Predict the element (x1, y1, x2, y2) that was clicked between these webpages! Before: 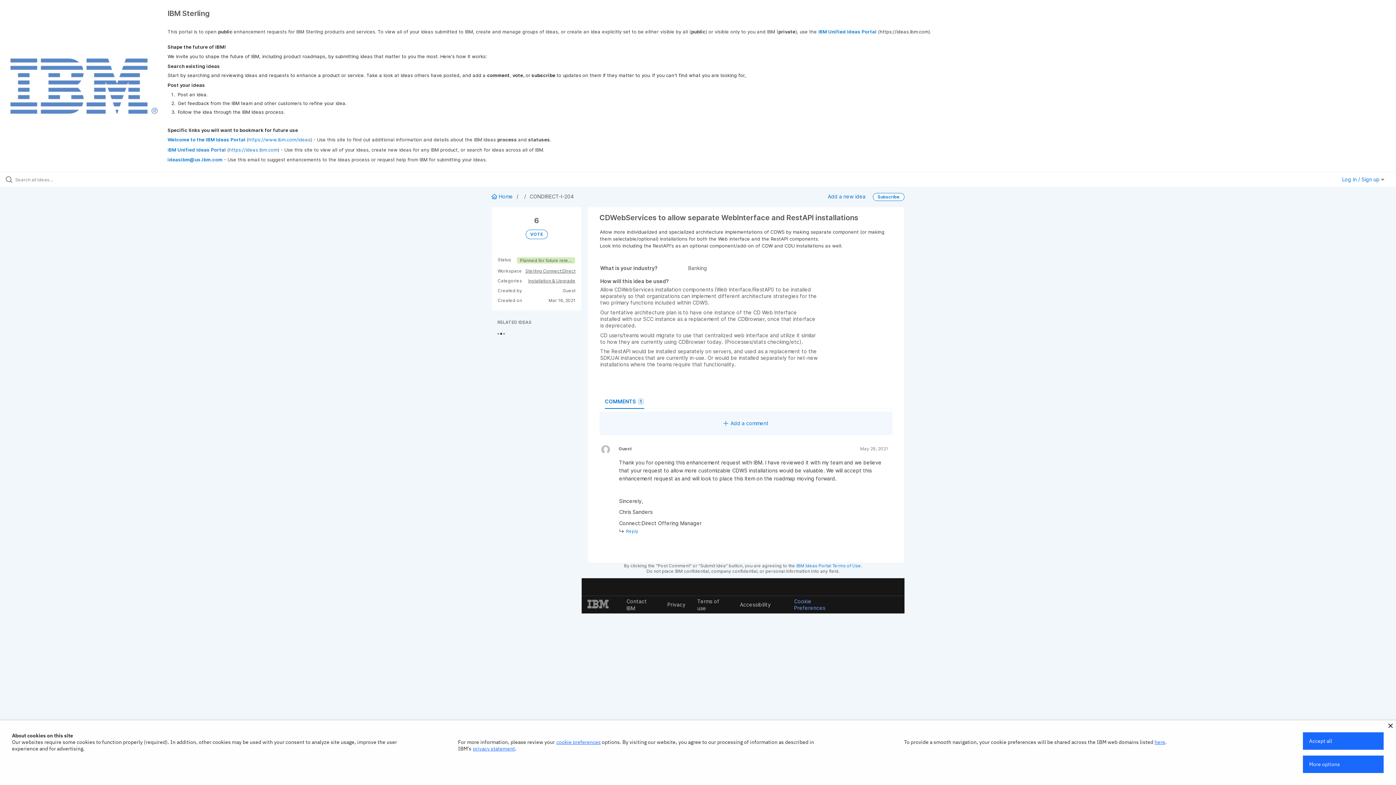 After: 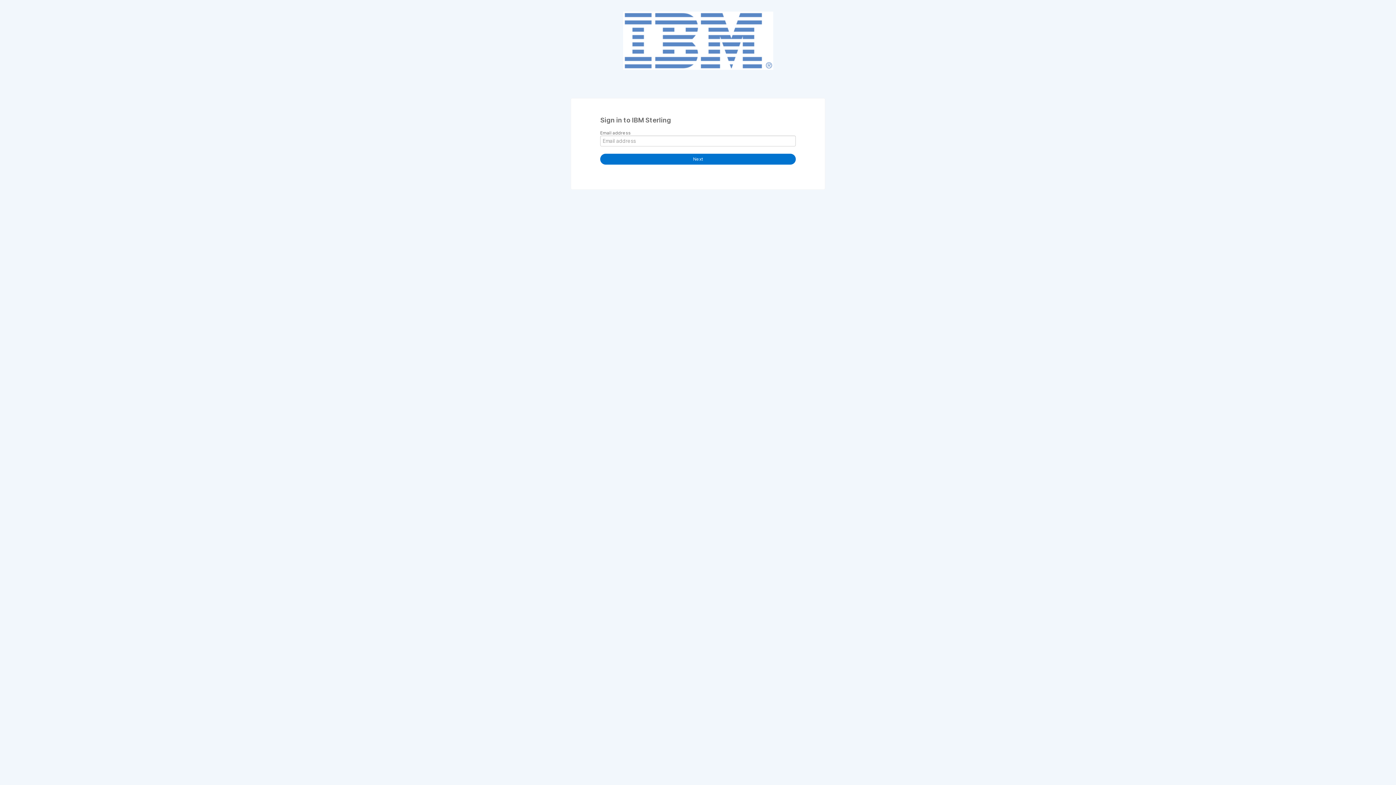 Action: bbox: (1342, 176, 1384, 182) label: Log in / Sign up 